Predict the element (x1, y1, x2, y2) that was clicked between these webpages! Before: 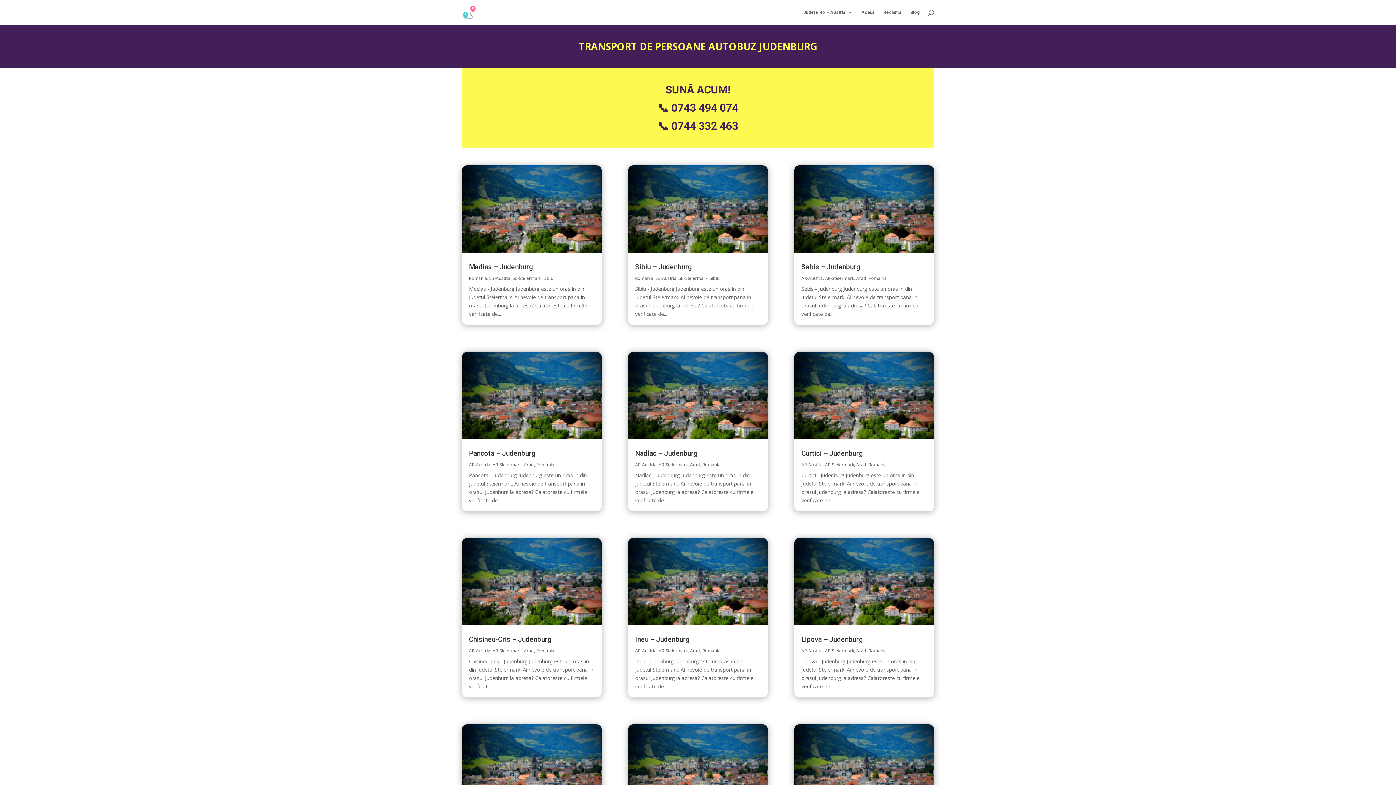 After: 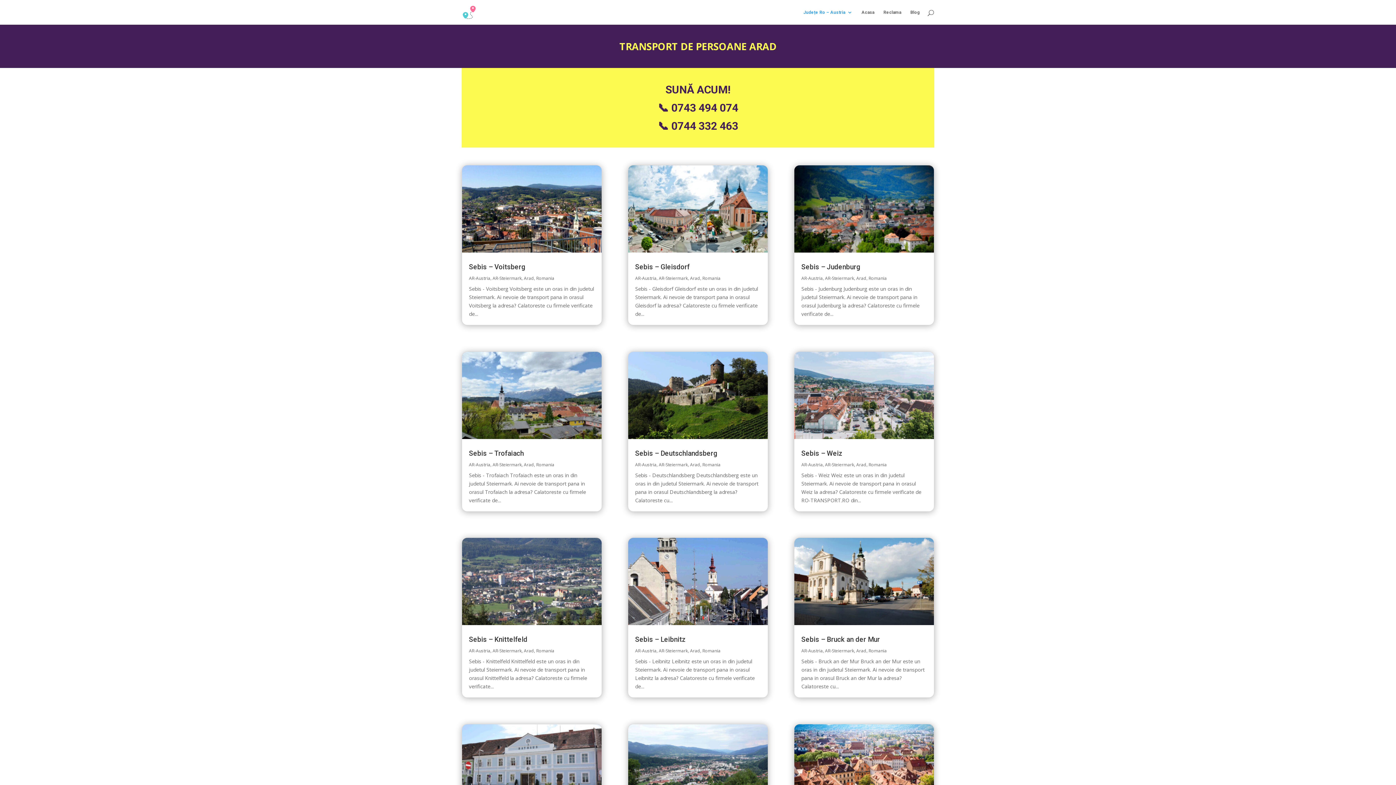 Action: bbox: (524, 461, 534, 467) label: Arad